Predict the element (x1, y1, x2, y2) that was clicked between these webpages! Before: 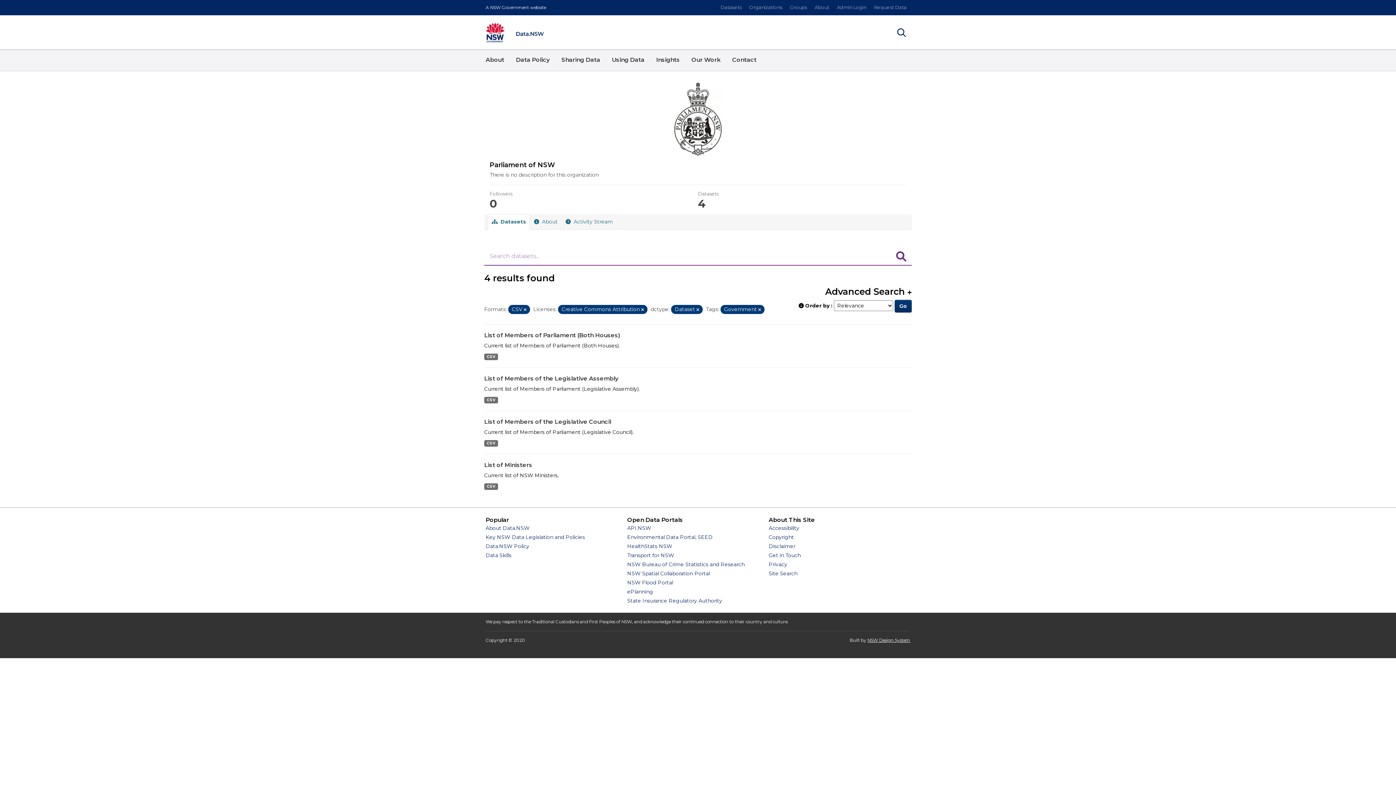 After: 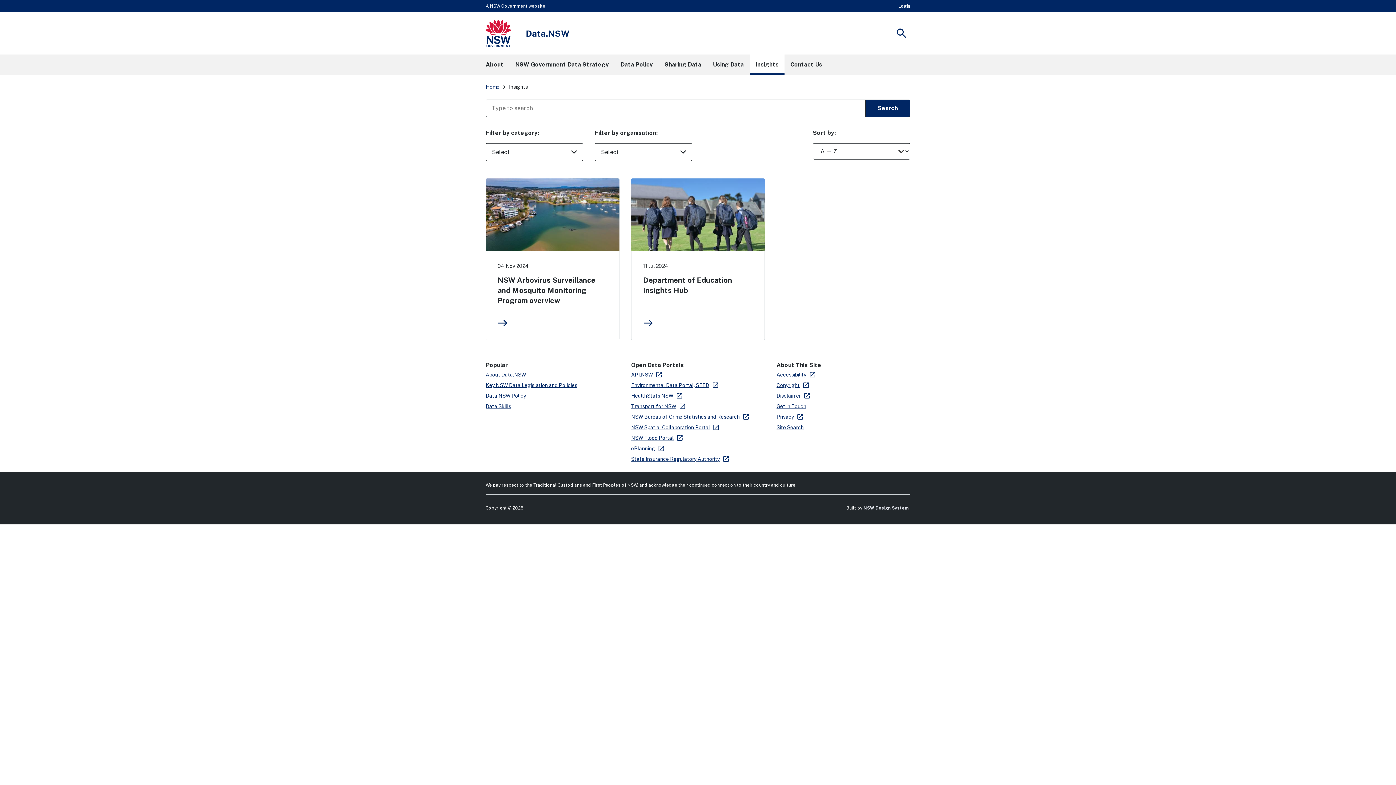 Action: label: Insights bbox: (650, 49, 685, 70)